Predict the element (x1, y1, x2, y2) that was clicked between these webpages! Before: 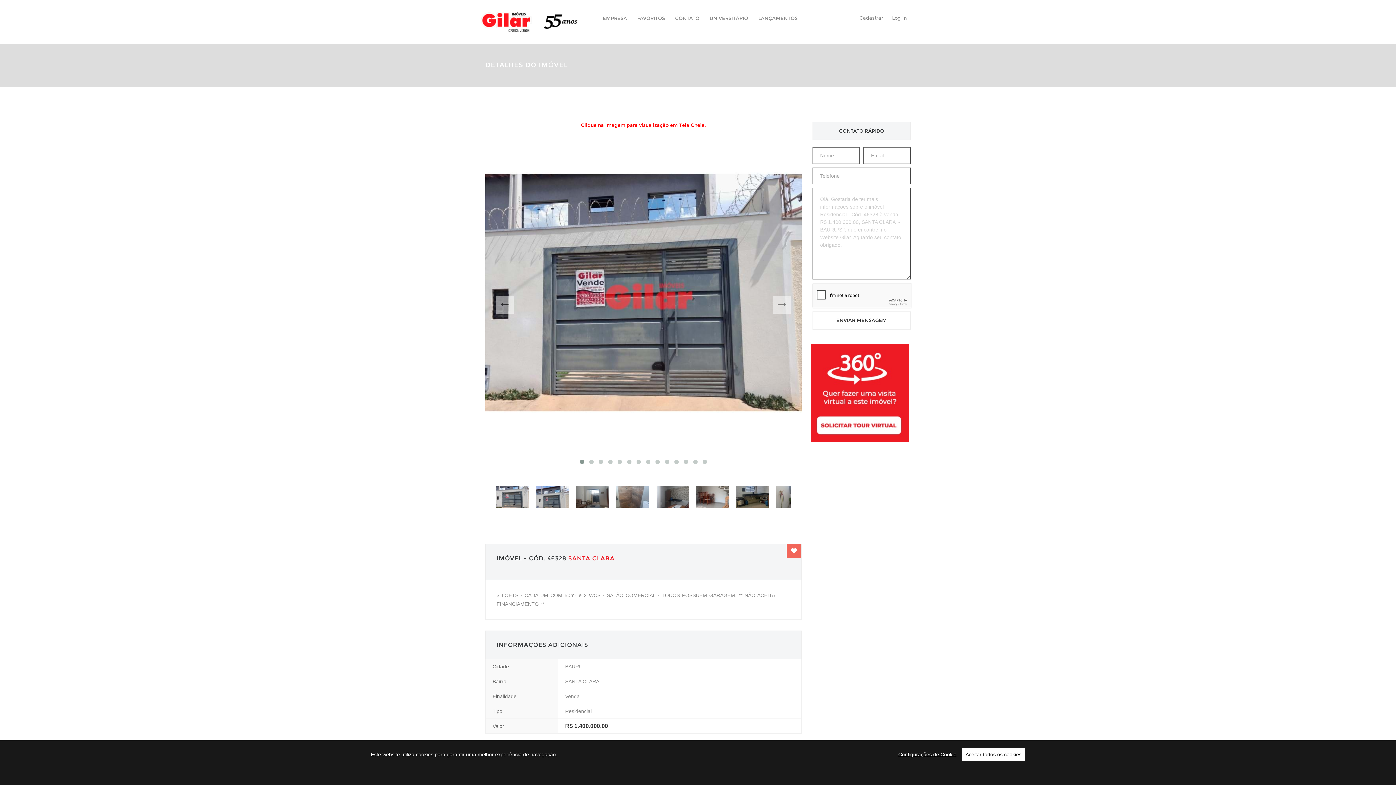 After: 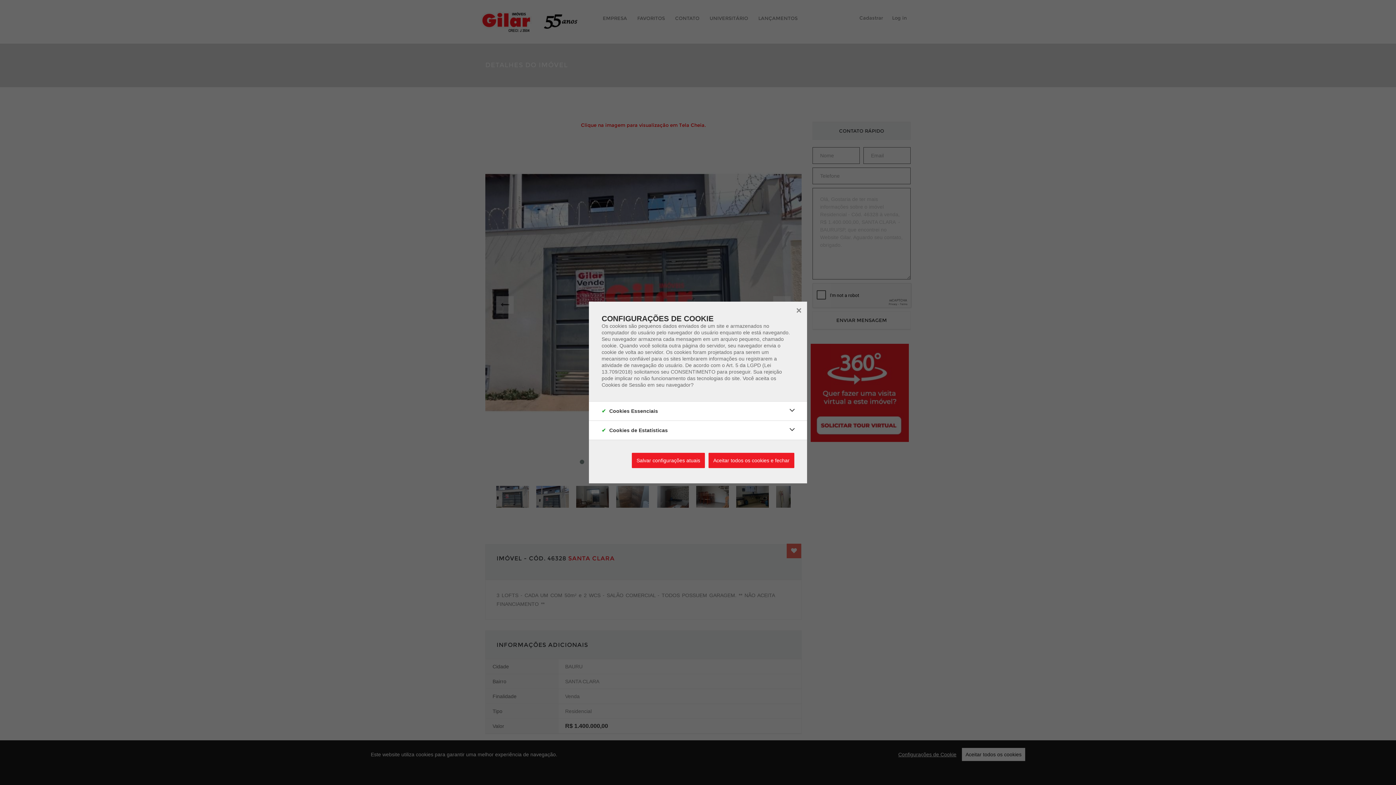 Action: bbox: (898, 752, 956, 757) label: Configurações de Cookie